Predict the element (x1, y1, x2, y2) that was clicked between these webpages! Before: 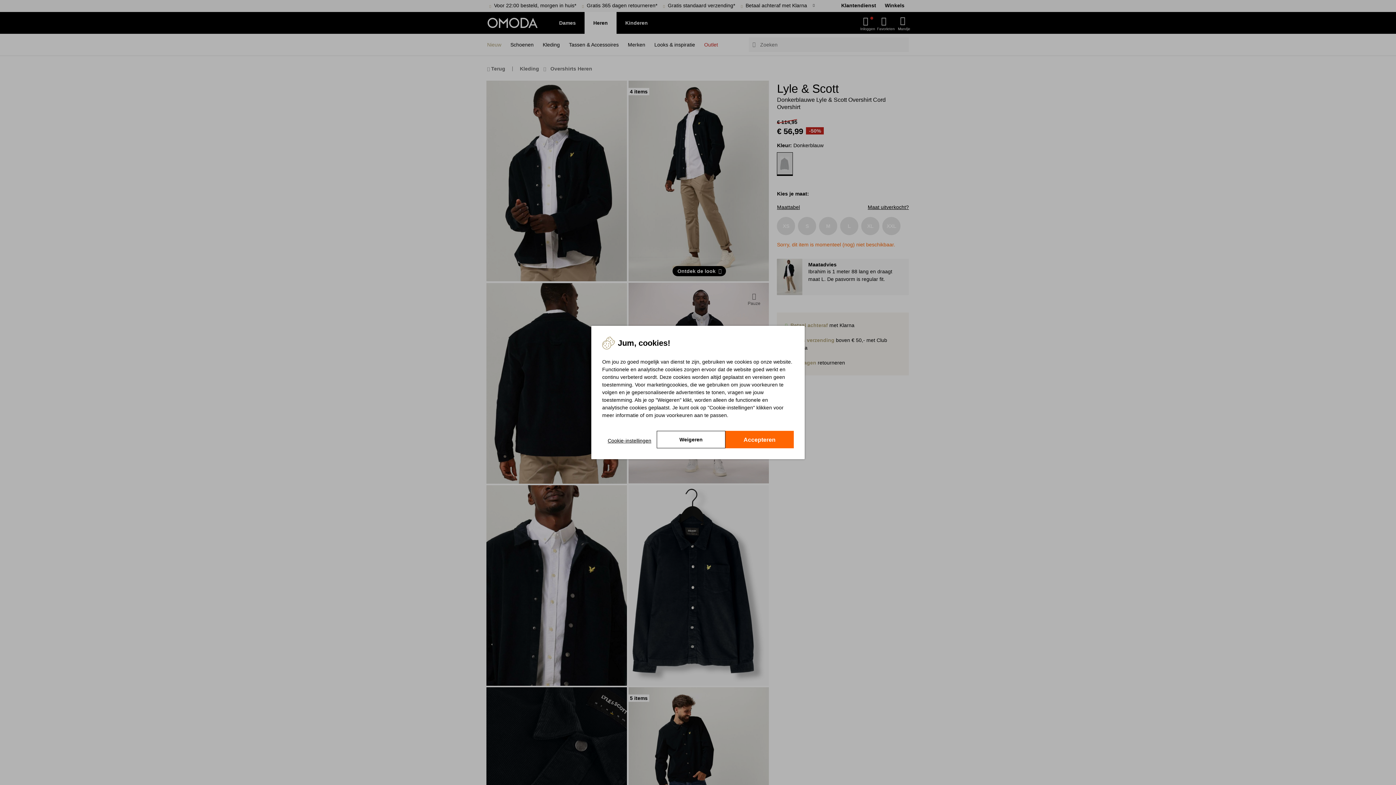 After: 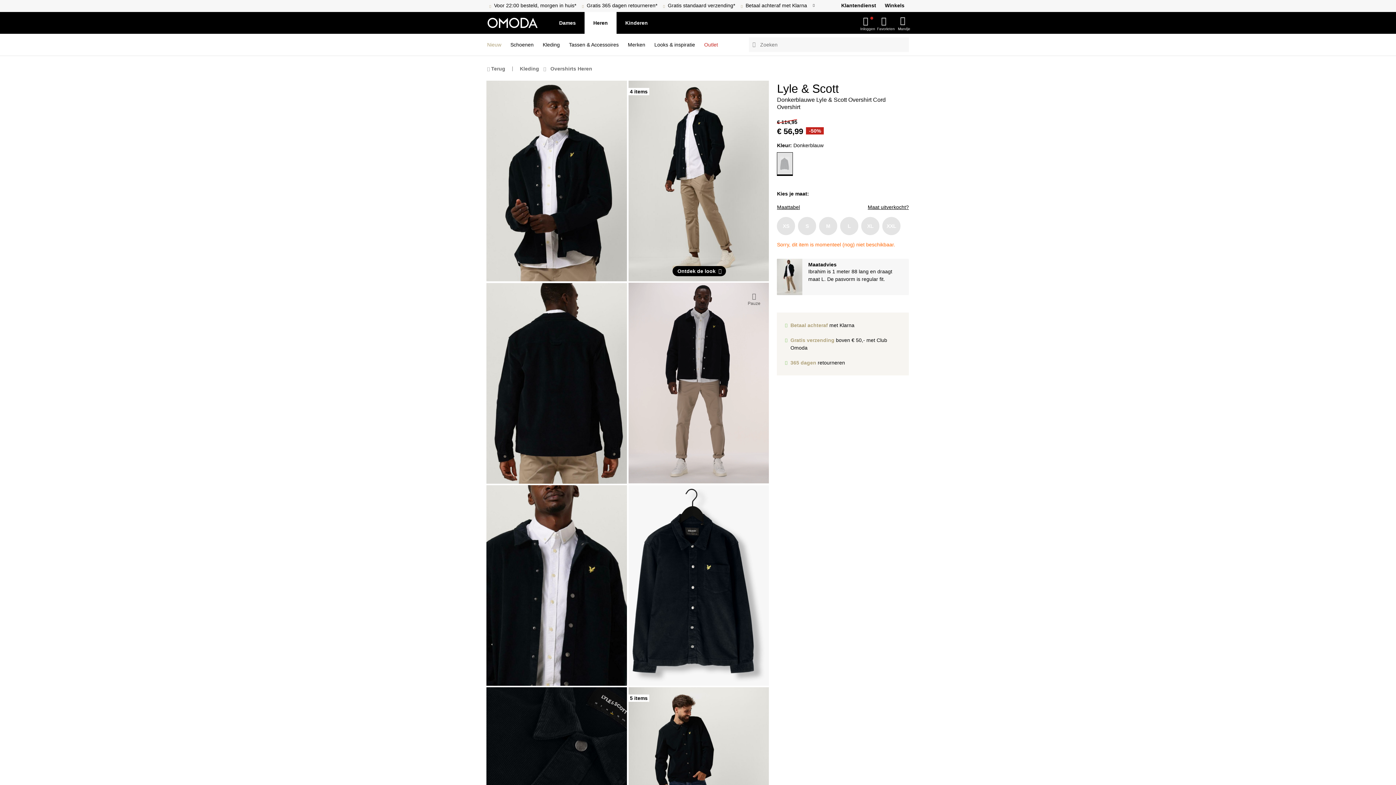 Action: label: Accepteren bbox: (725, 431, 793, 448)